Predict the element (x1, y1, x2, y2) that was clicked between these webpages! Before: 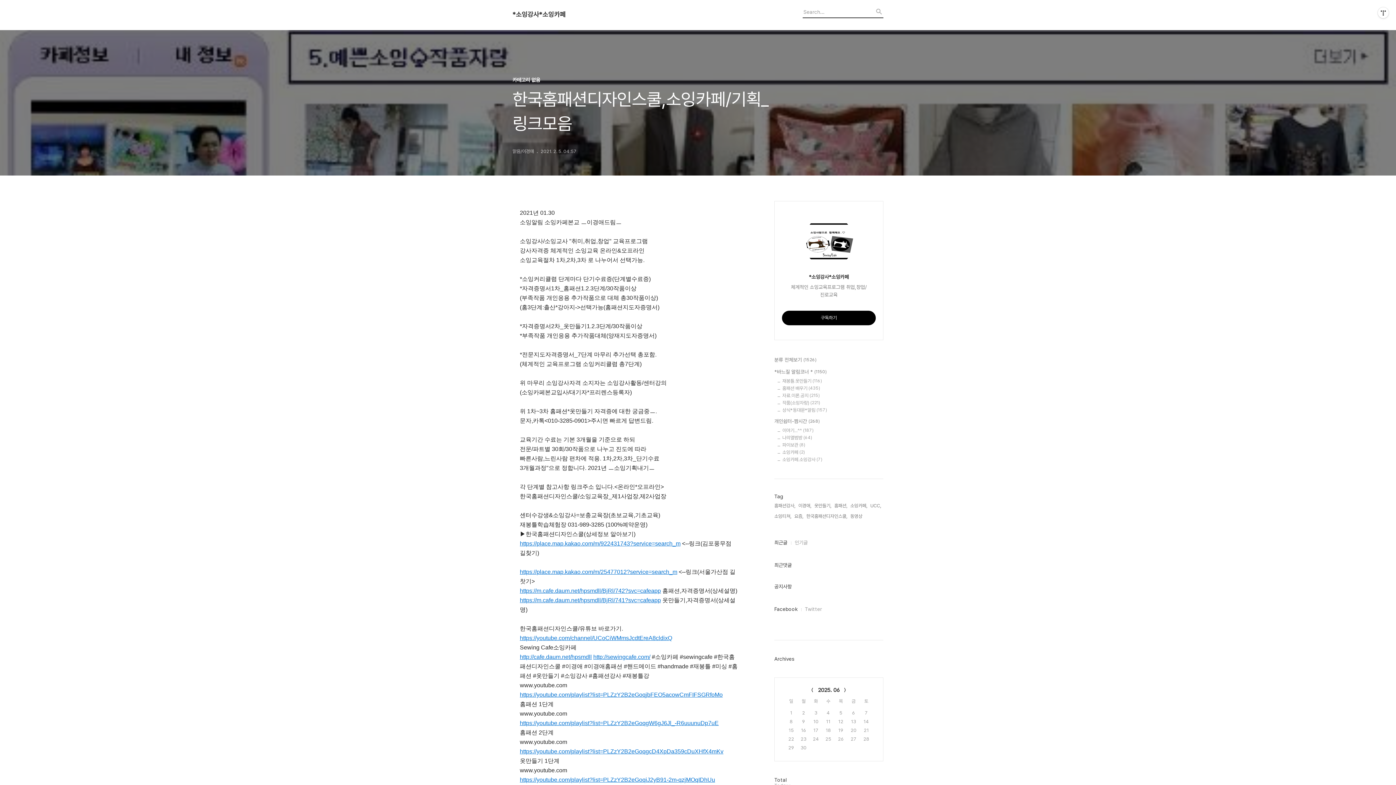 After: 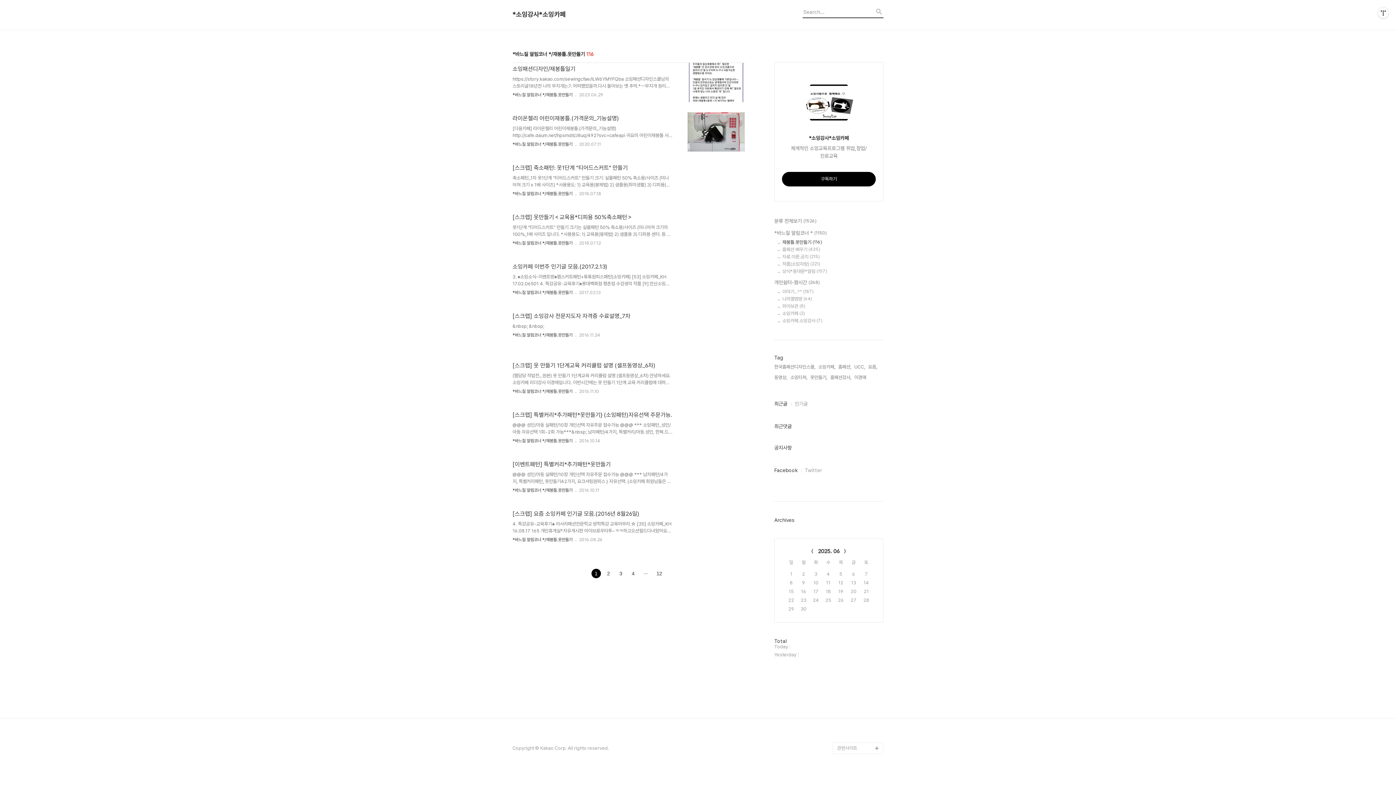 Action: bbox: (782, 378, 883, 384) label: 재봉틀.옷만들기 (116)